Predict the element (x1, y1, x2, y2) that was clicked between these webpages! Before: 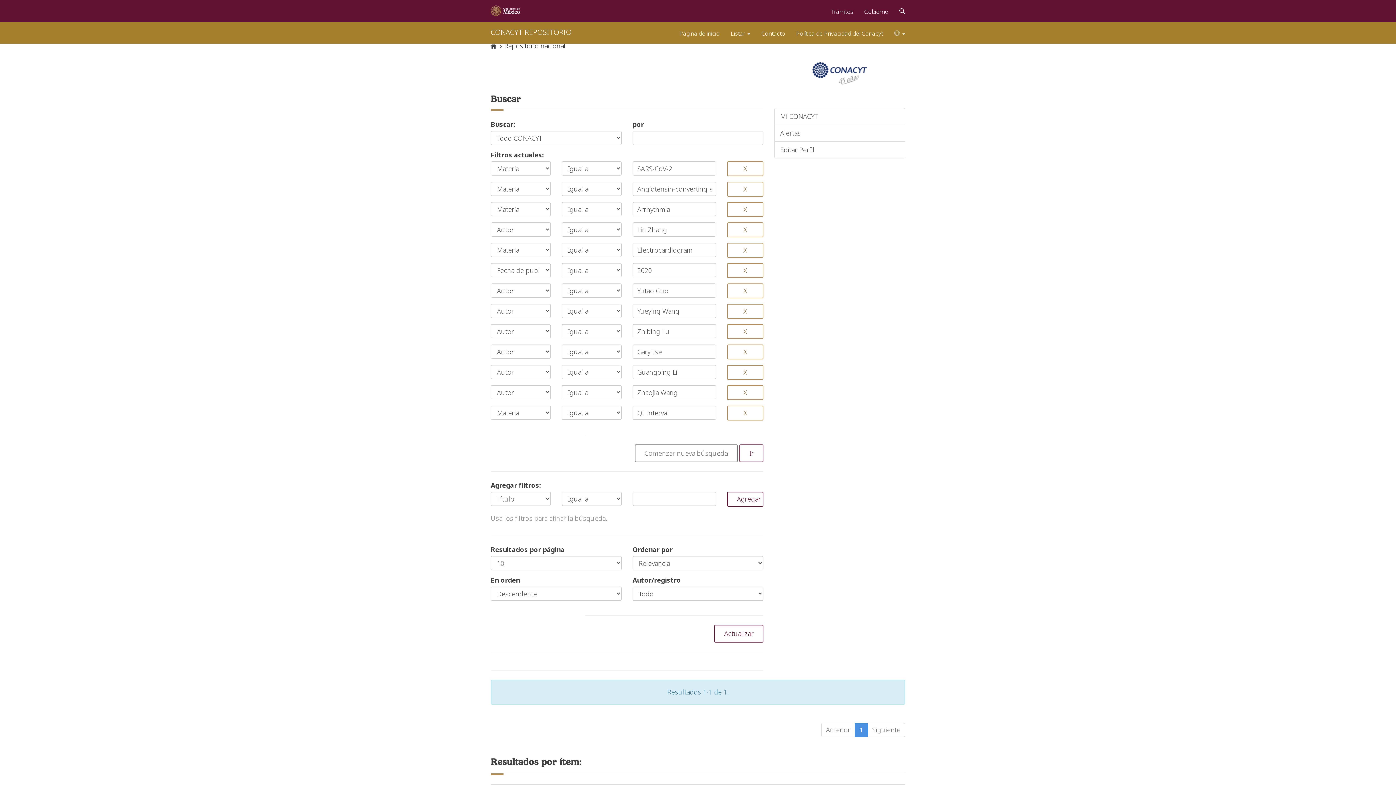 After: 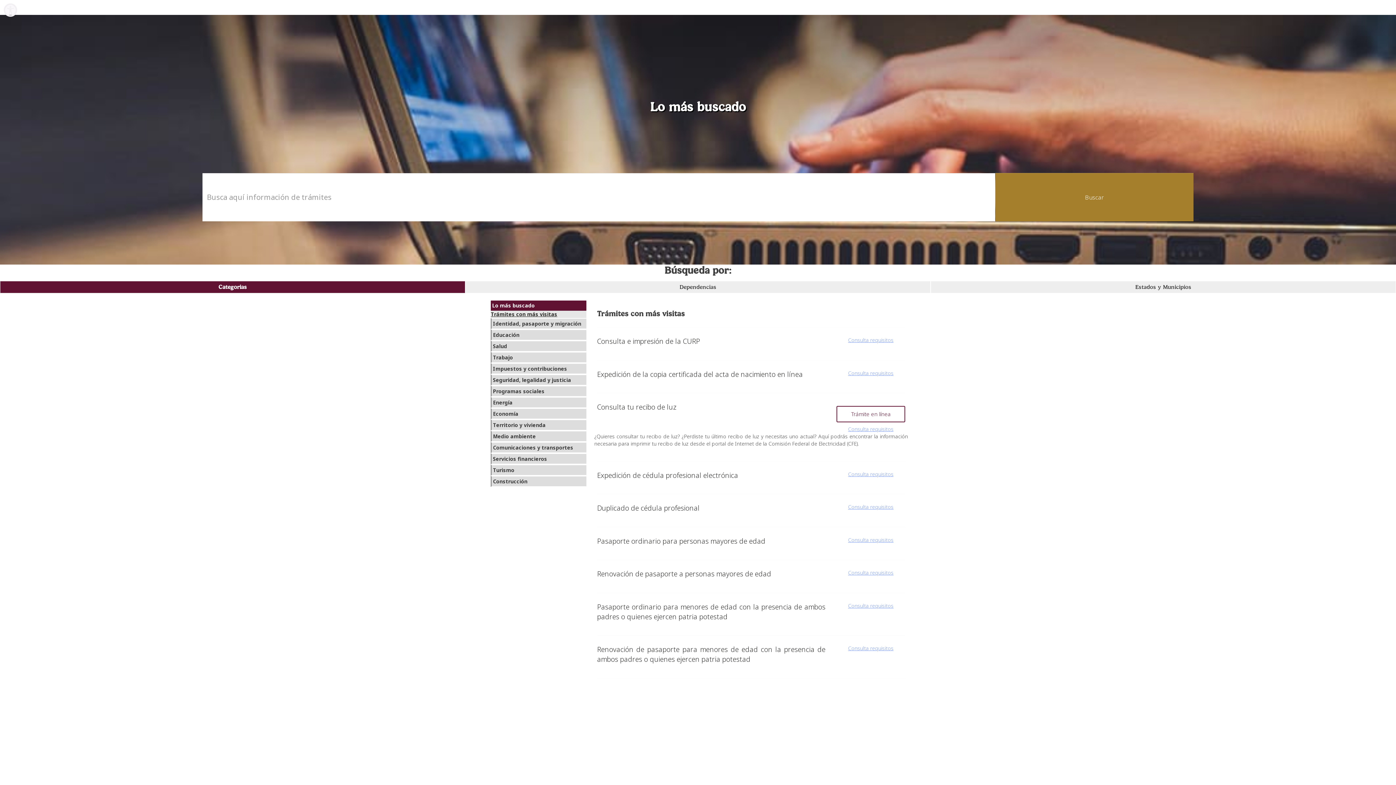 Action: label: Trámites bbox: (825, 0, 858, 20)